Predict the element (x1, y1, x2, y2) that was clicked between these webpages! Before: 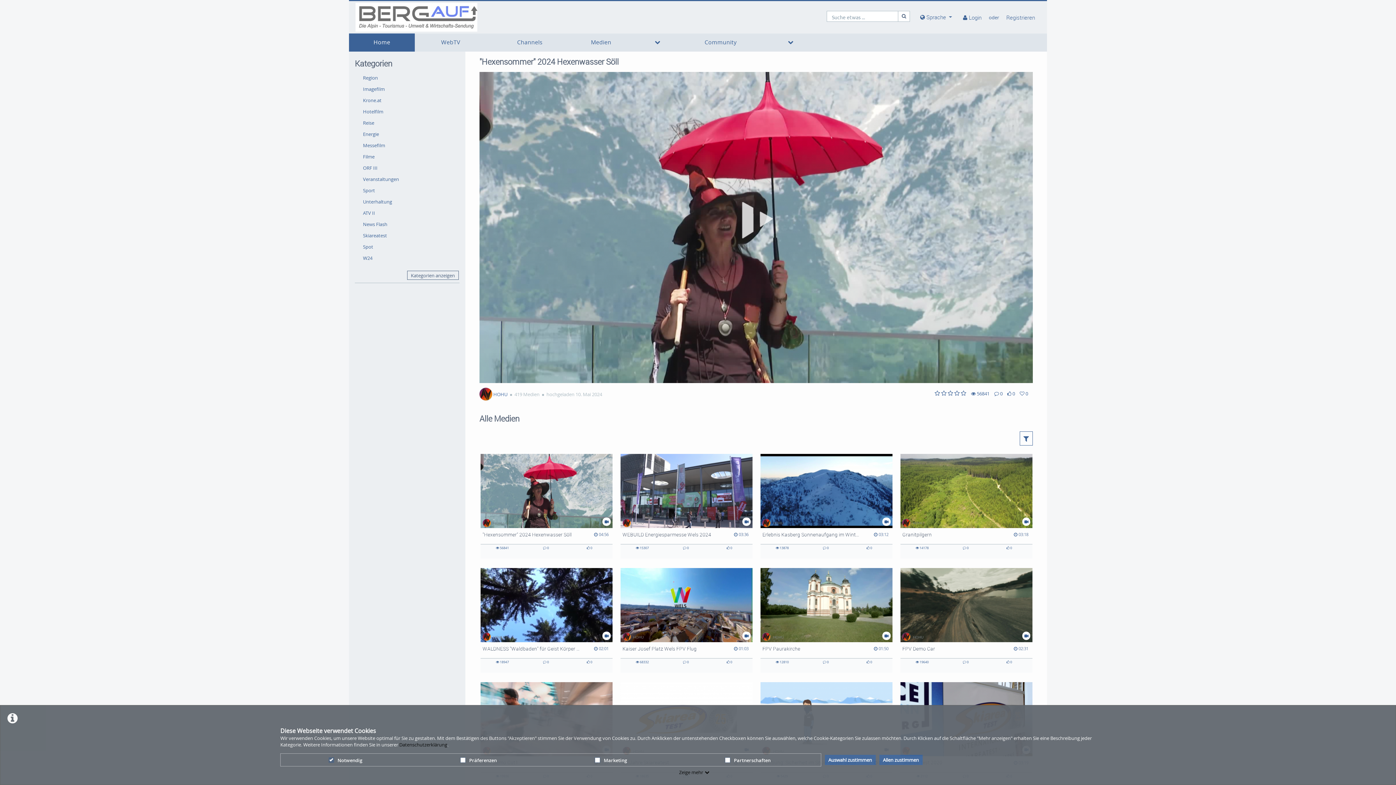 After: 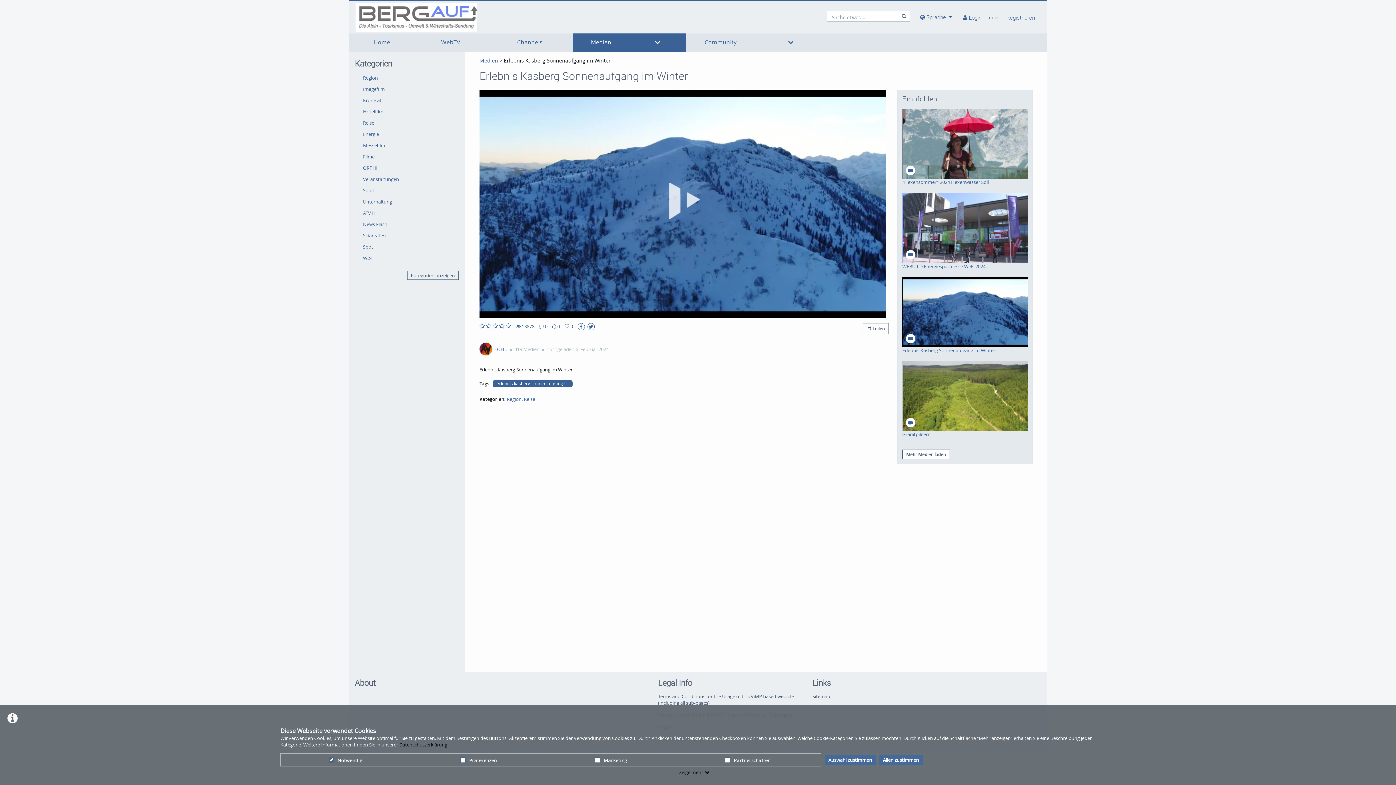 Action: label: Erlebnis Kasberg Sonnenaufgang im Winter  bbox: (759, 453, 893, 559)